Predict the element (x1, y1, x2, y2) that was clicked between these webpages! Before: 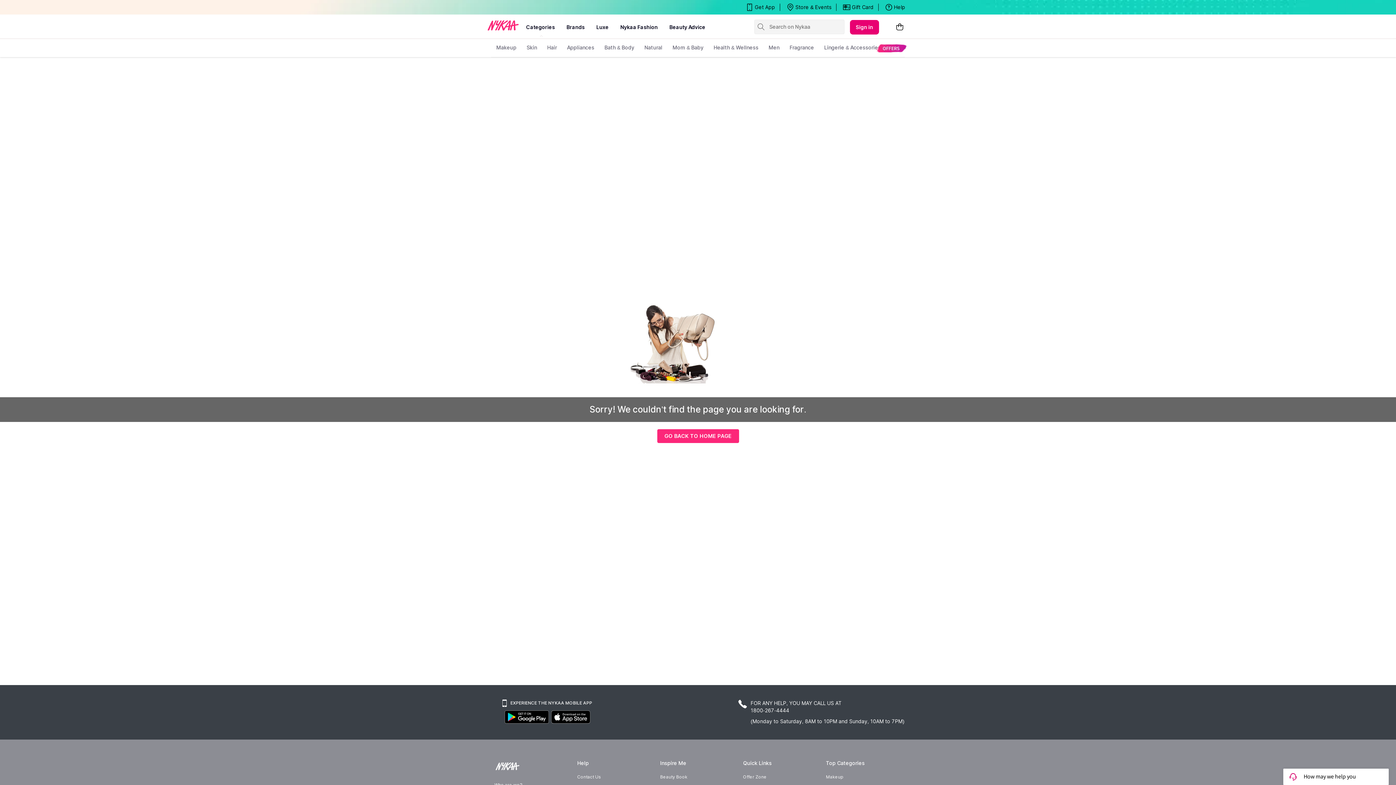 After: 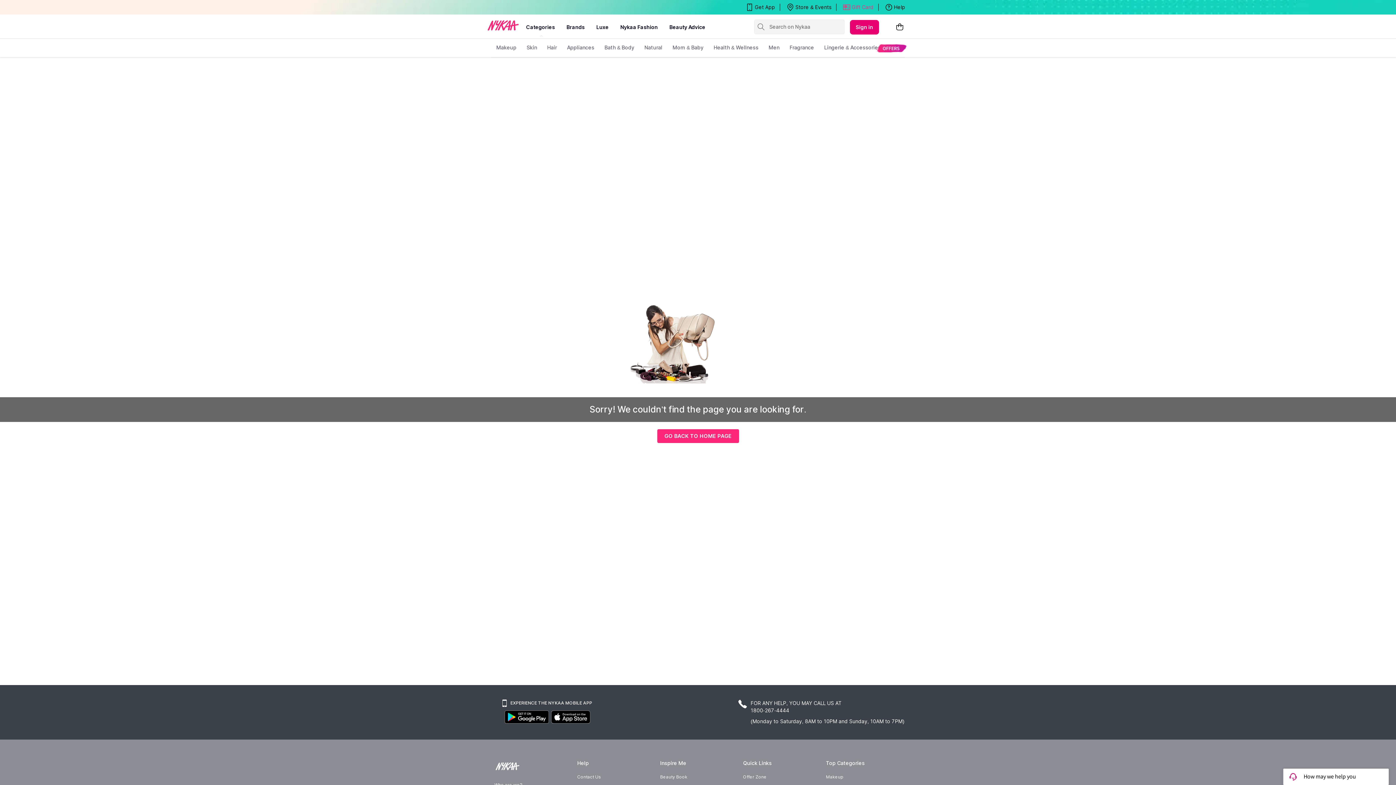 Action: bbox: (842, 0, 873, 14) label: Gift Card